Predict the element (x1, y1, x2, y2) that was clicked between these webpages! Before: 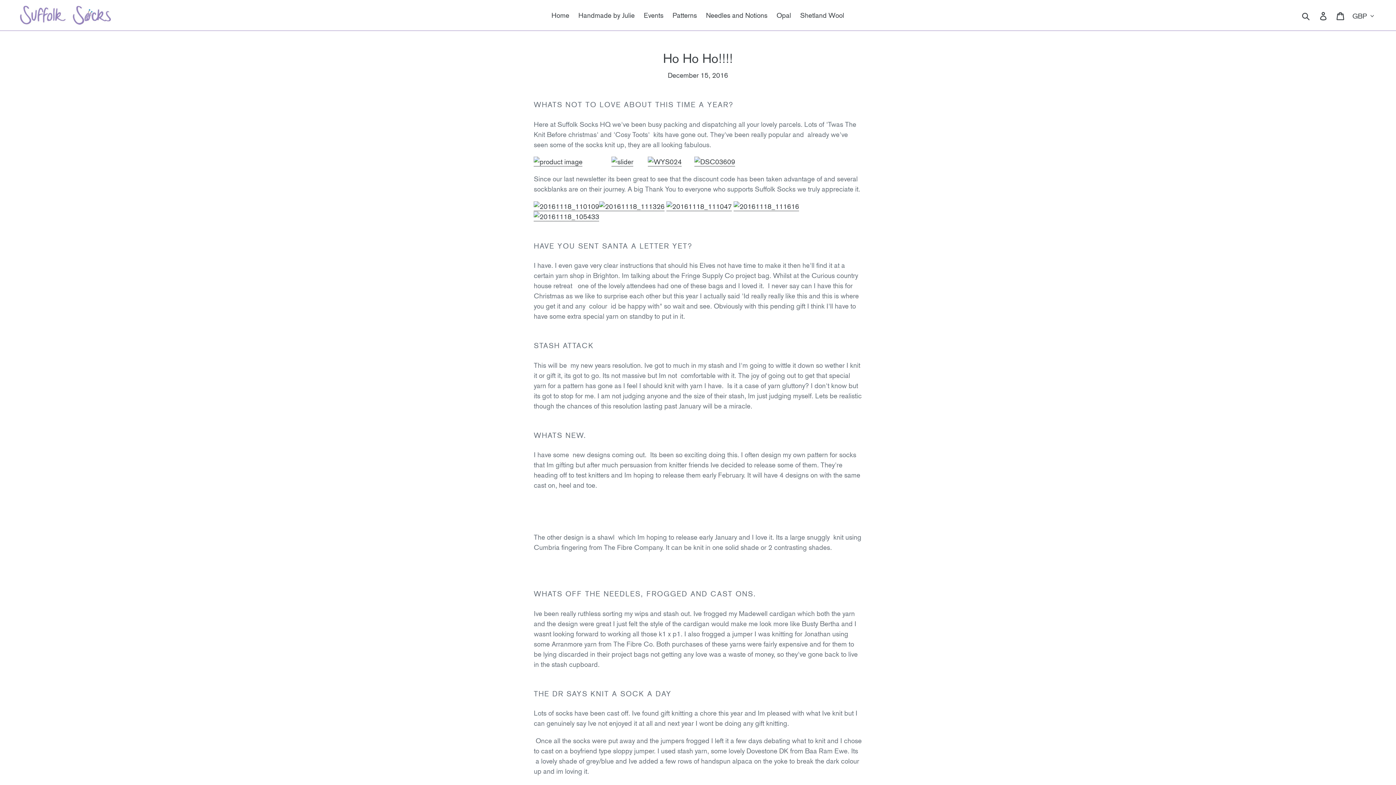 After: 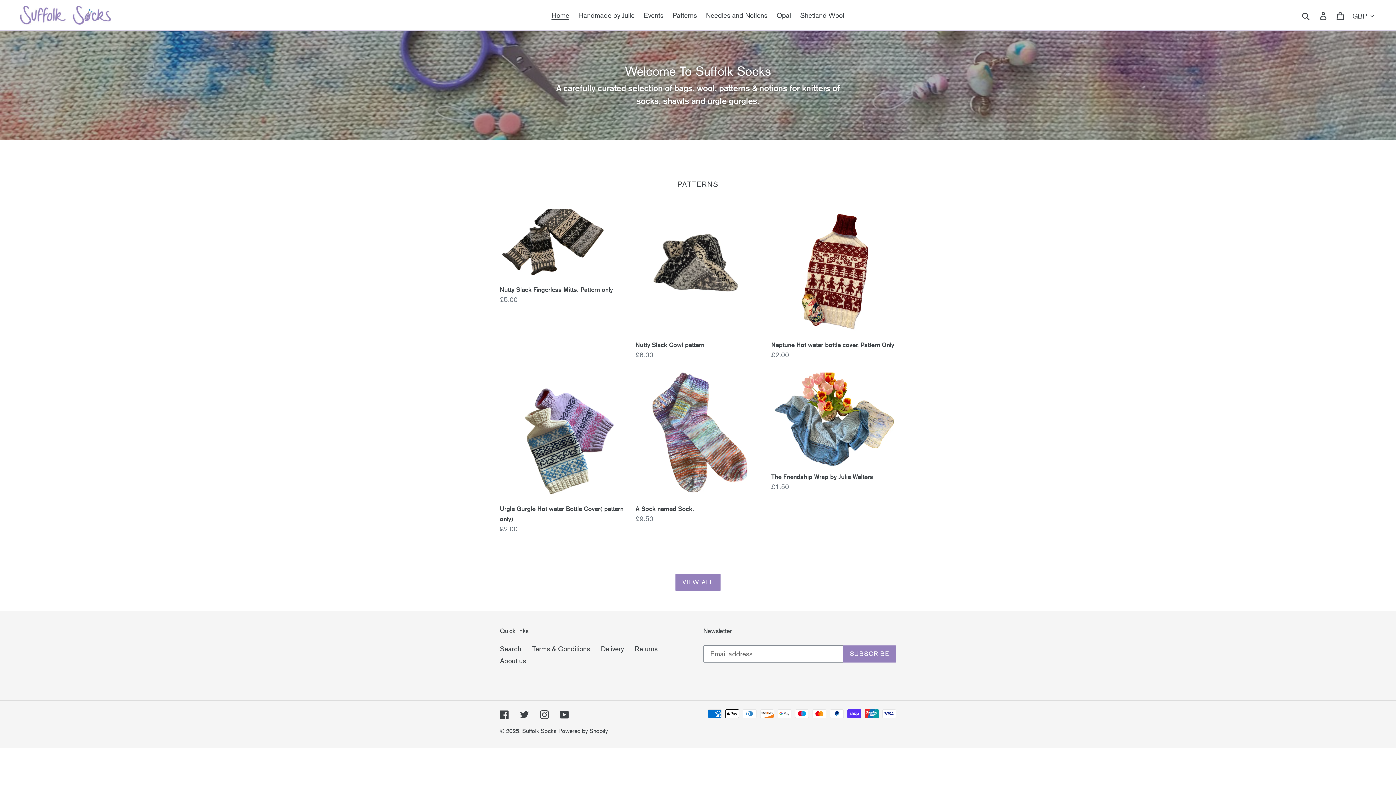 Action: bbox: (548, 9, 573, 21) label: Home